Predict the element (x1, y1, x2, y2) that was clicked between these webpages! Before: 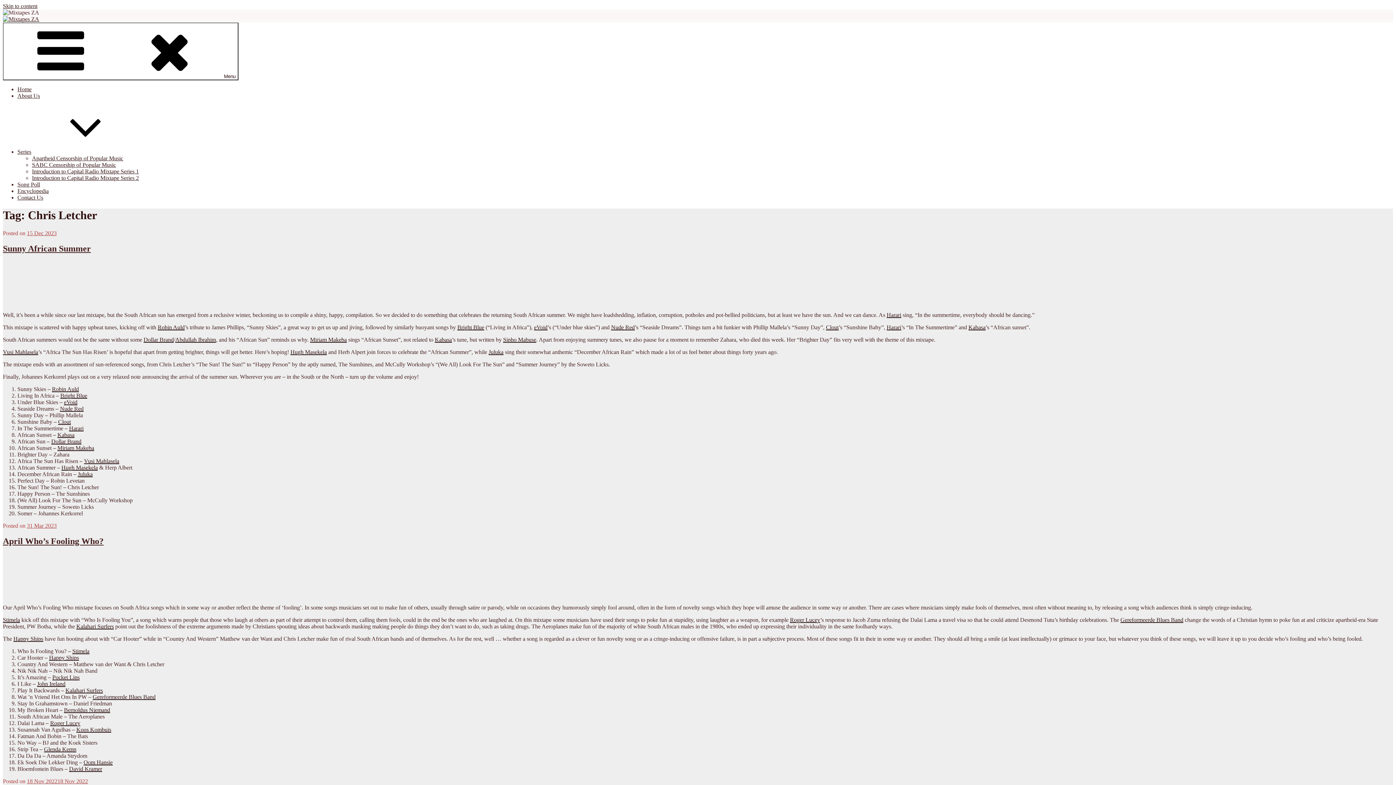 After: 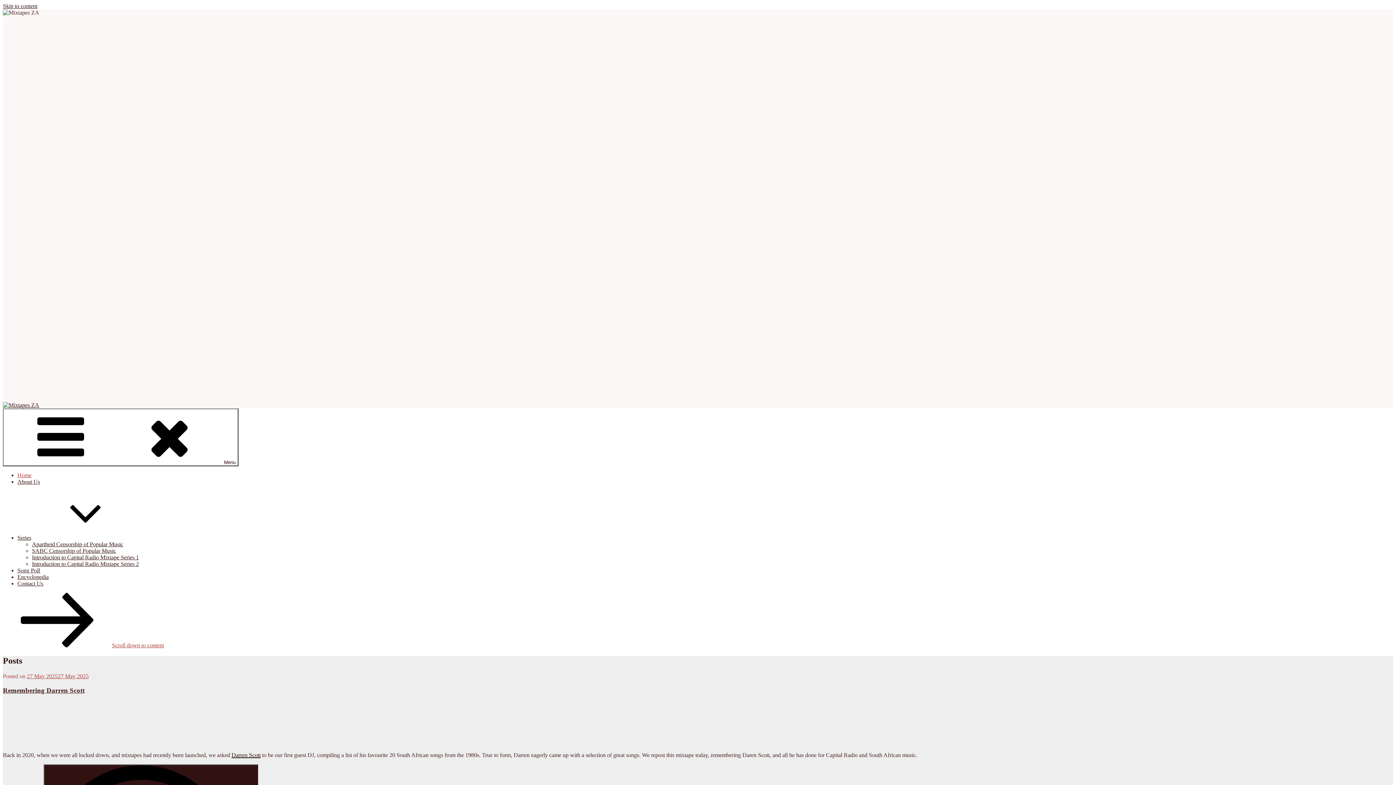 Action: bbox: (2, 16, 39, 22)